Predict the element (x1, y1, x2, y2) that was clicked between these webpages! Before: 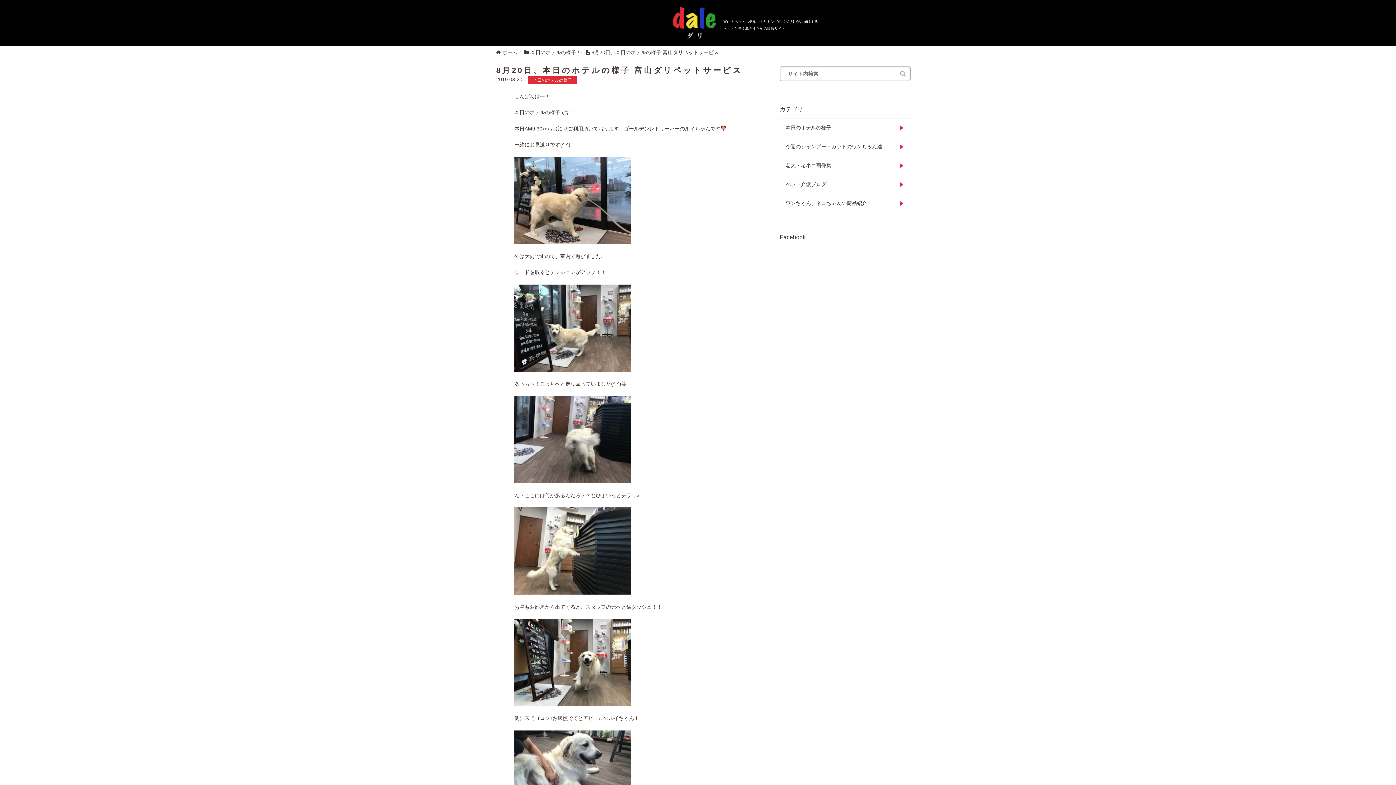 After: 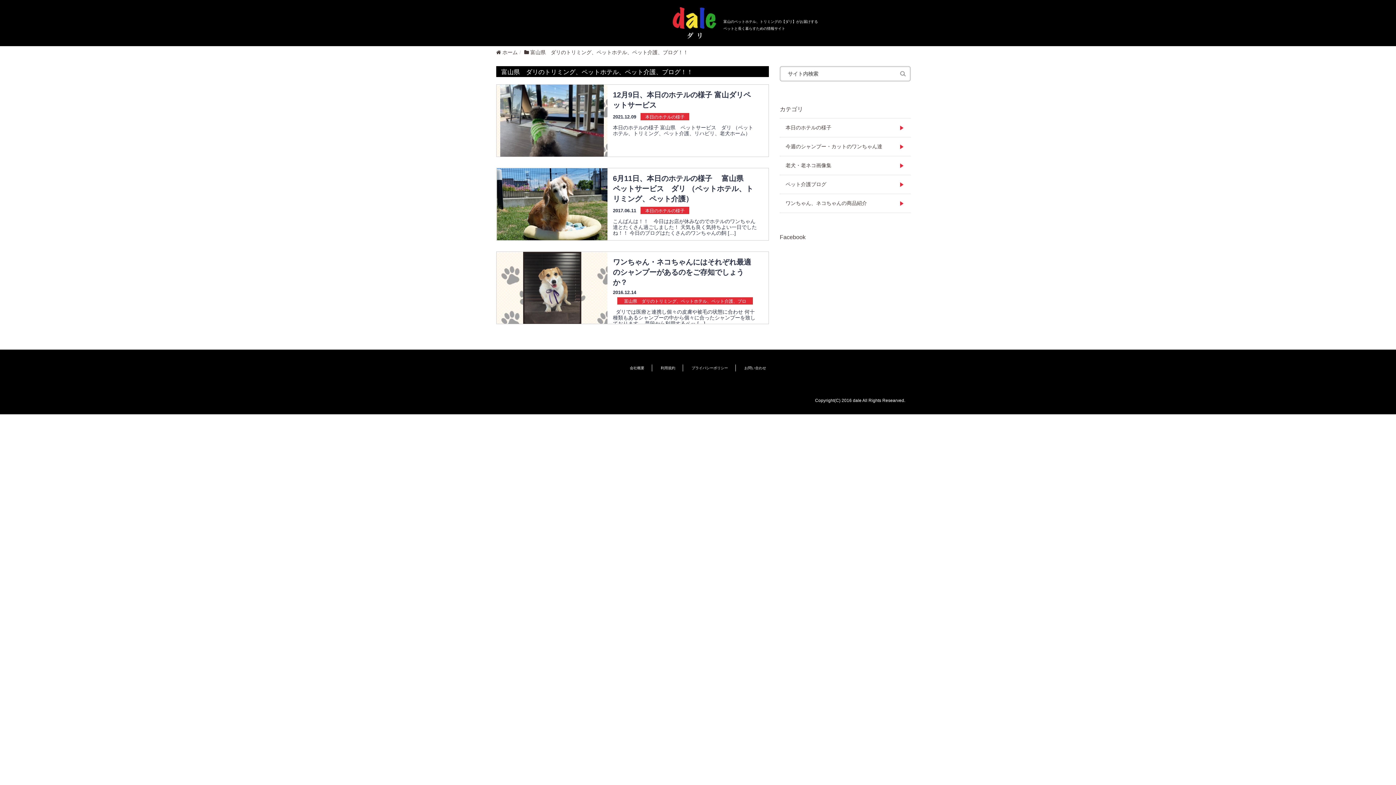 Action: bbox: (780, 137, 910, 156) label: 今週のシャンプー・カットのワンちゃん達